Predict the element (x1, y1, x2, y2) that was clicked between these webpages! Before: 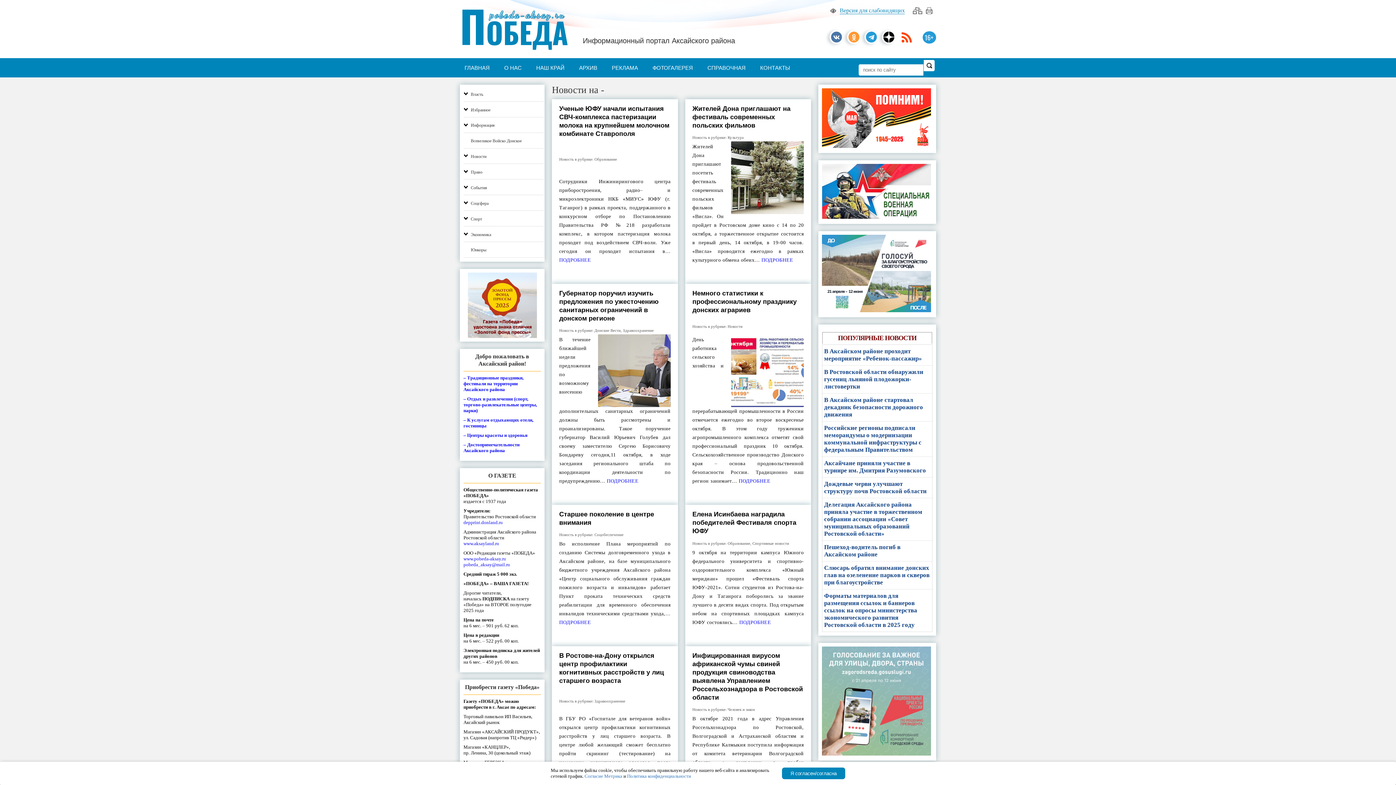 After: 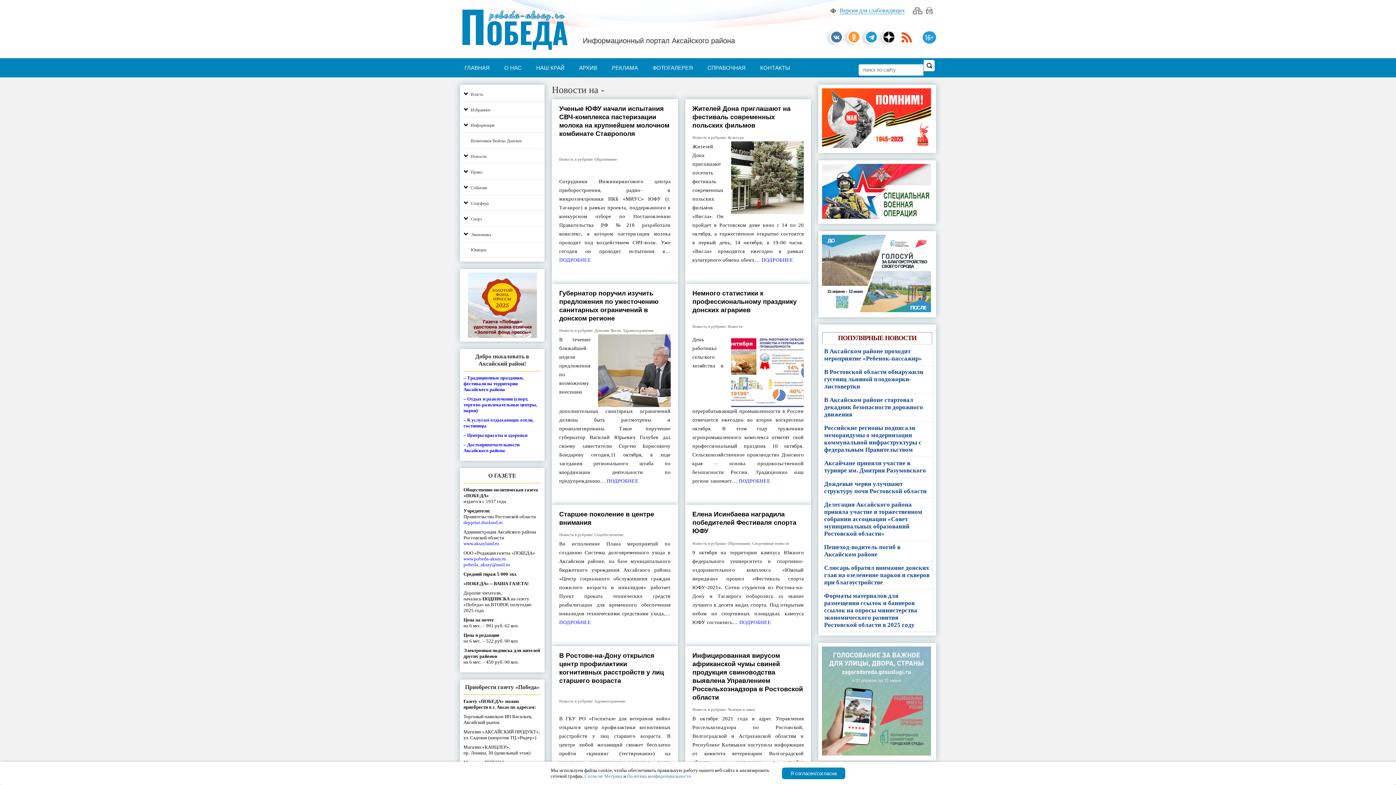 Action: bbox: (488, 472, 516, 478) label: О ГАЗЕТЕ